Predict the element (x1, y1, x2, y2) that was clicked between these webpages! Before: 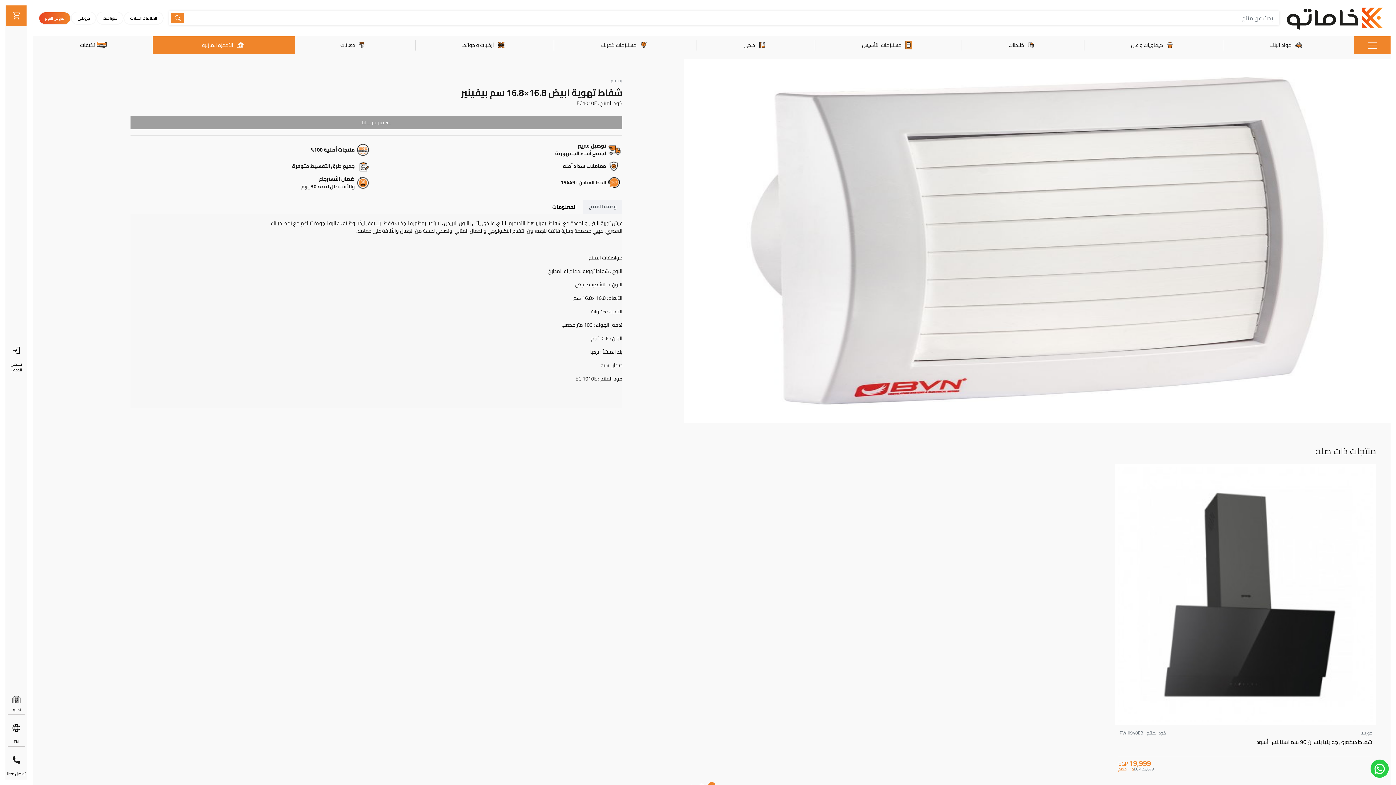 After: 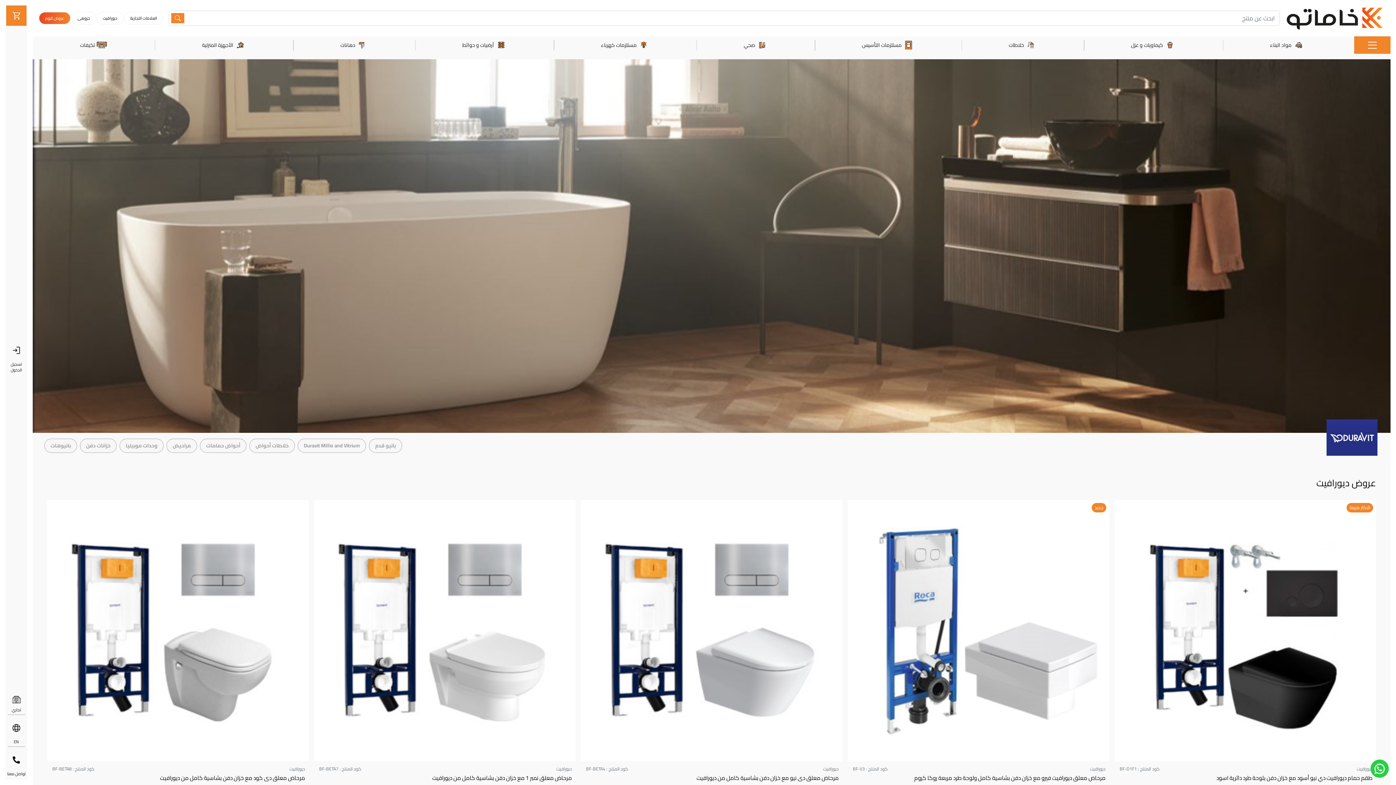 Action: bbox: (96, 11, 123, 24) label: ديورافيت